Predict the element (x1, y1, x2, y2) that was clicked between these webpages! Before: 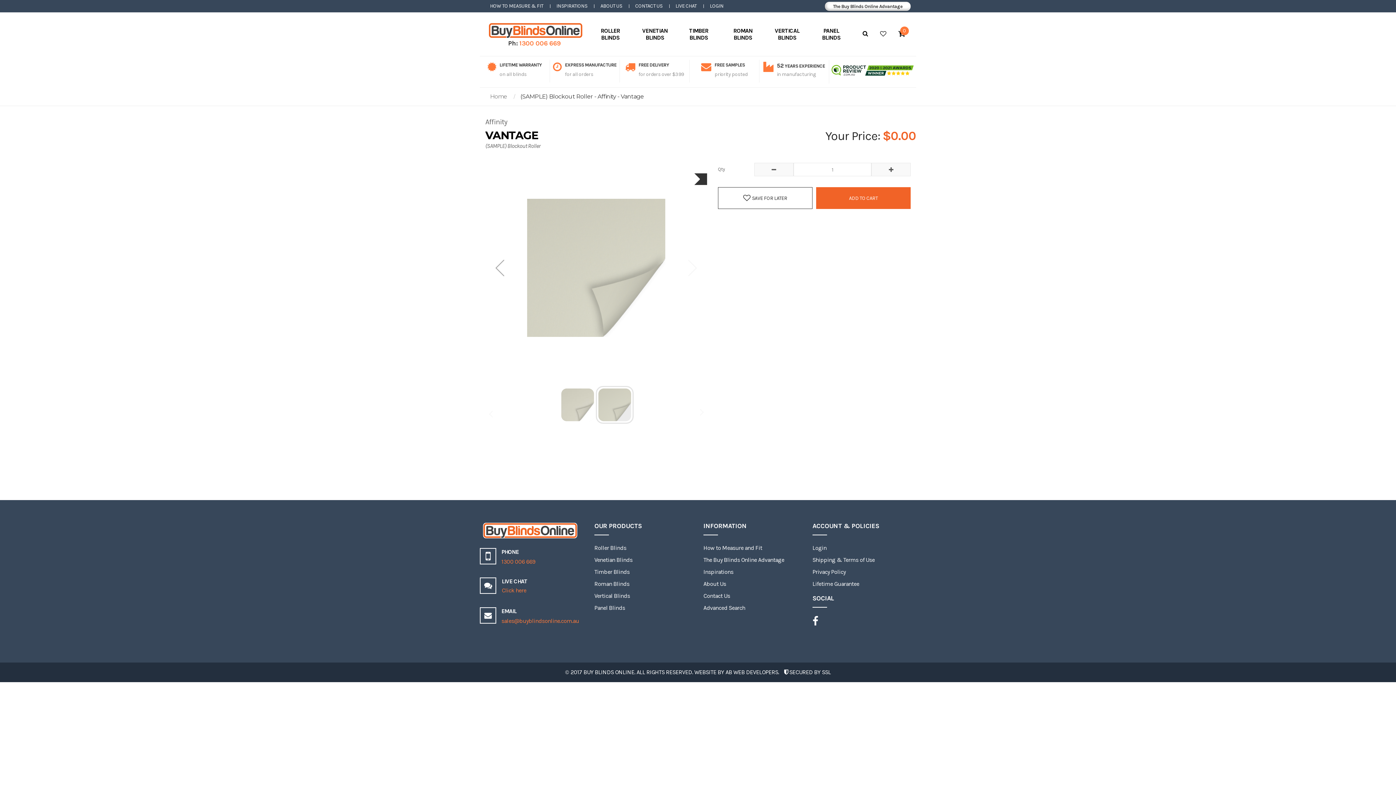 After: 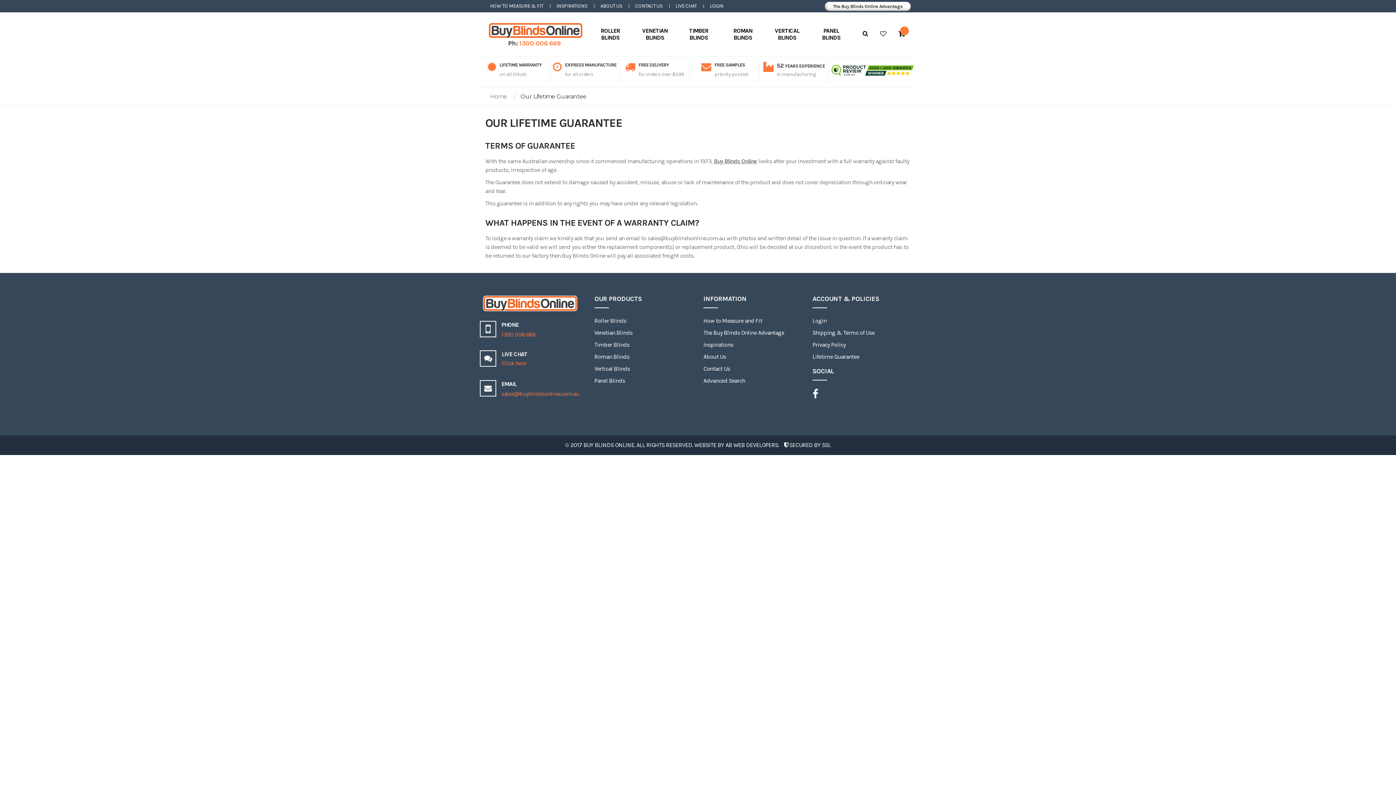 Action: bbox: (812, 578, 910, 590) label: Lifetime Guarantee